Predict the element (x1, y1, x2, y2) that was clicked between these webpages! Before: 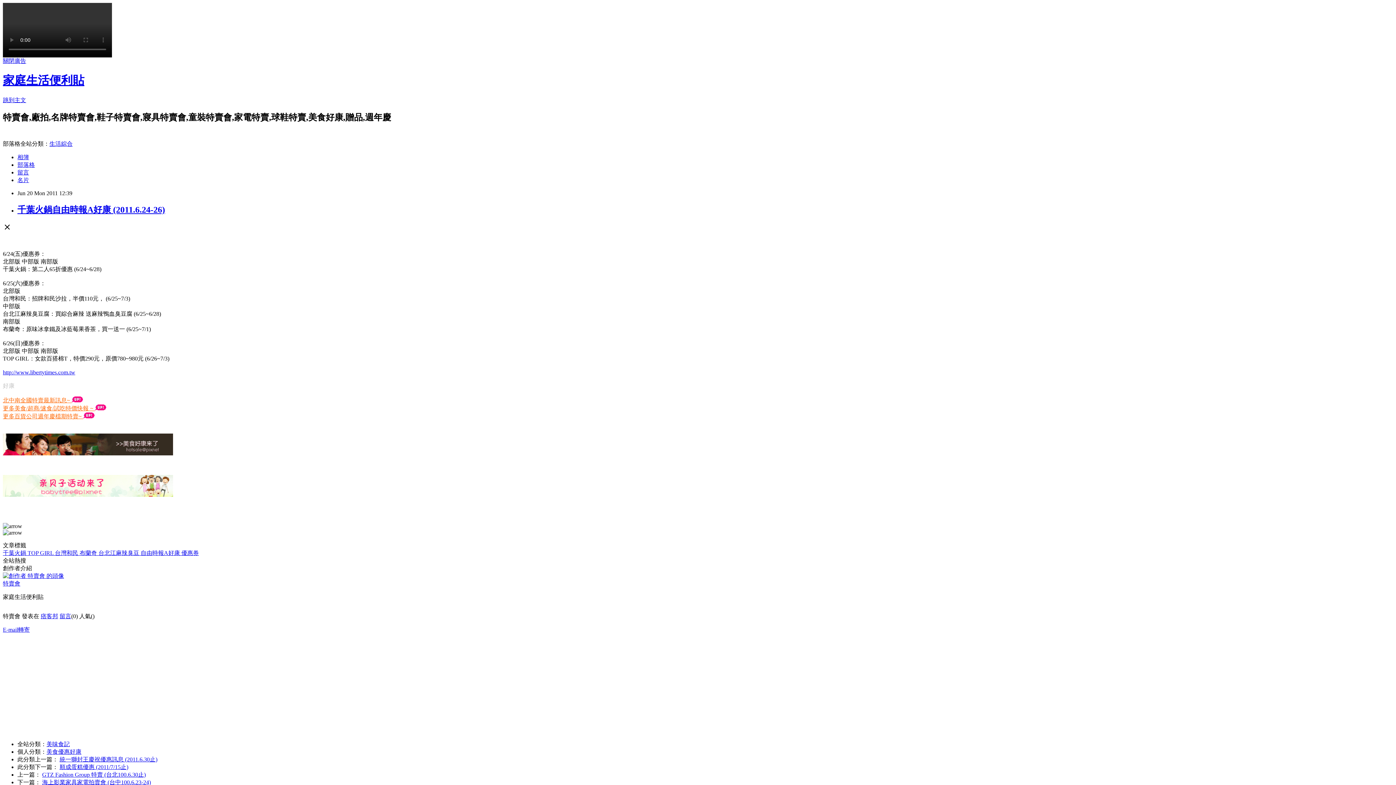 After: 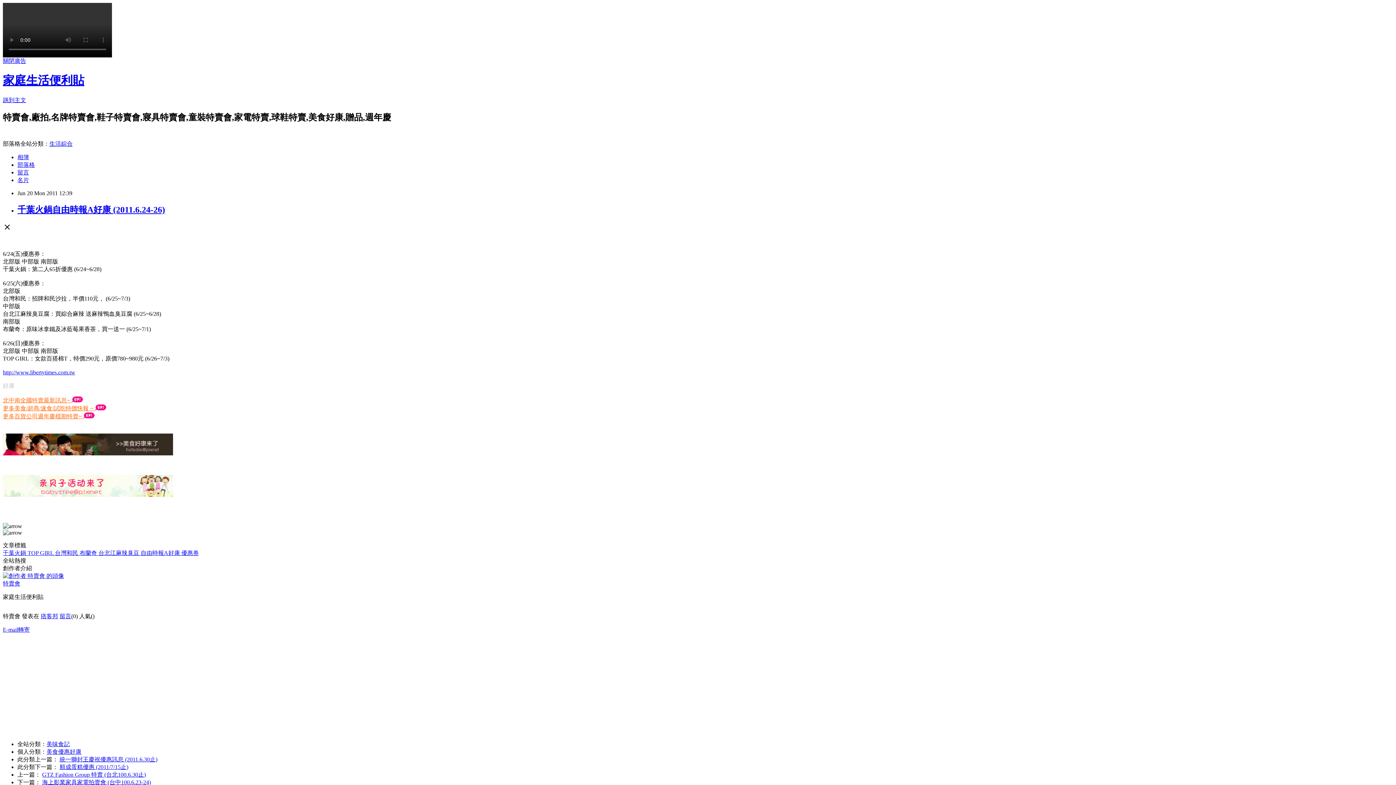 Action: bbox: (2, 57, 26, 64) label: 關閉廣告